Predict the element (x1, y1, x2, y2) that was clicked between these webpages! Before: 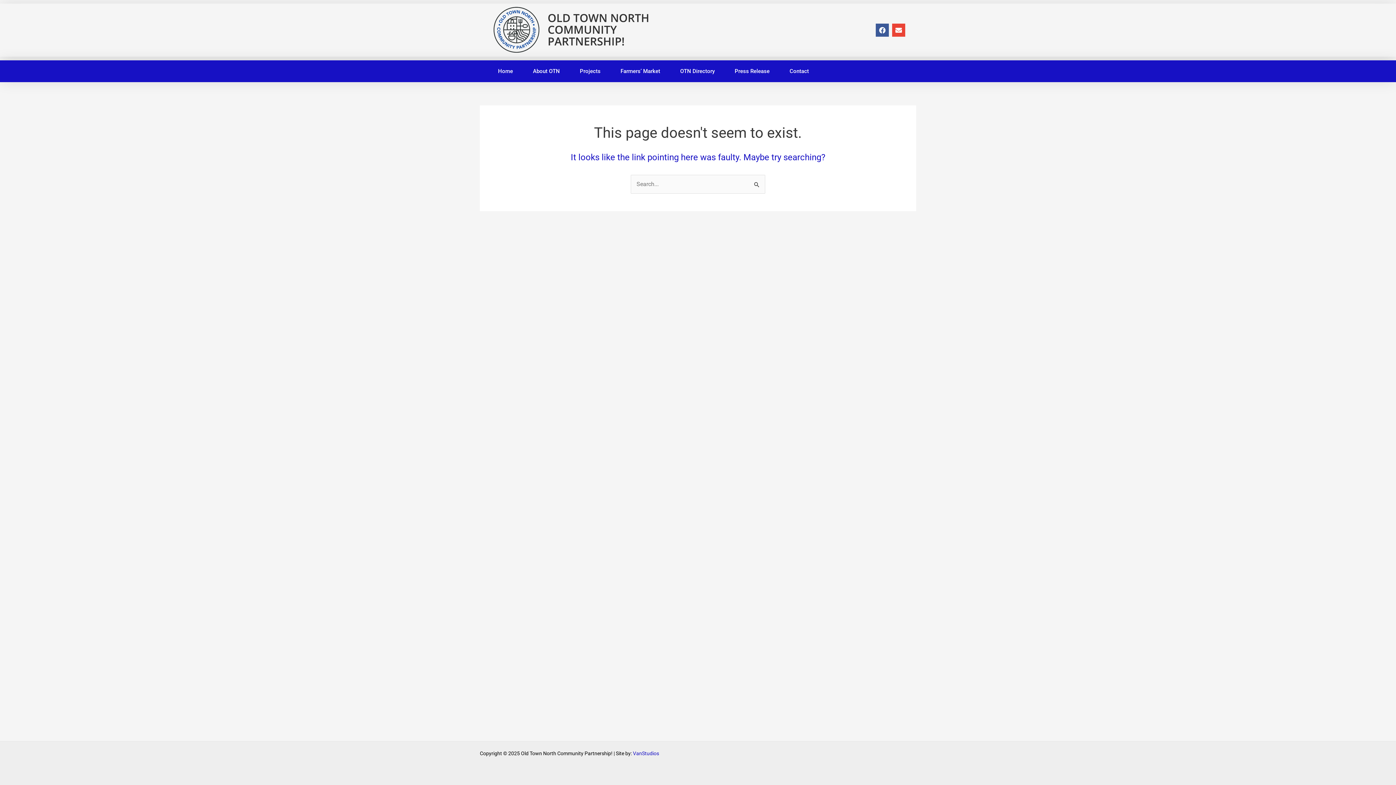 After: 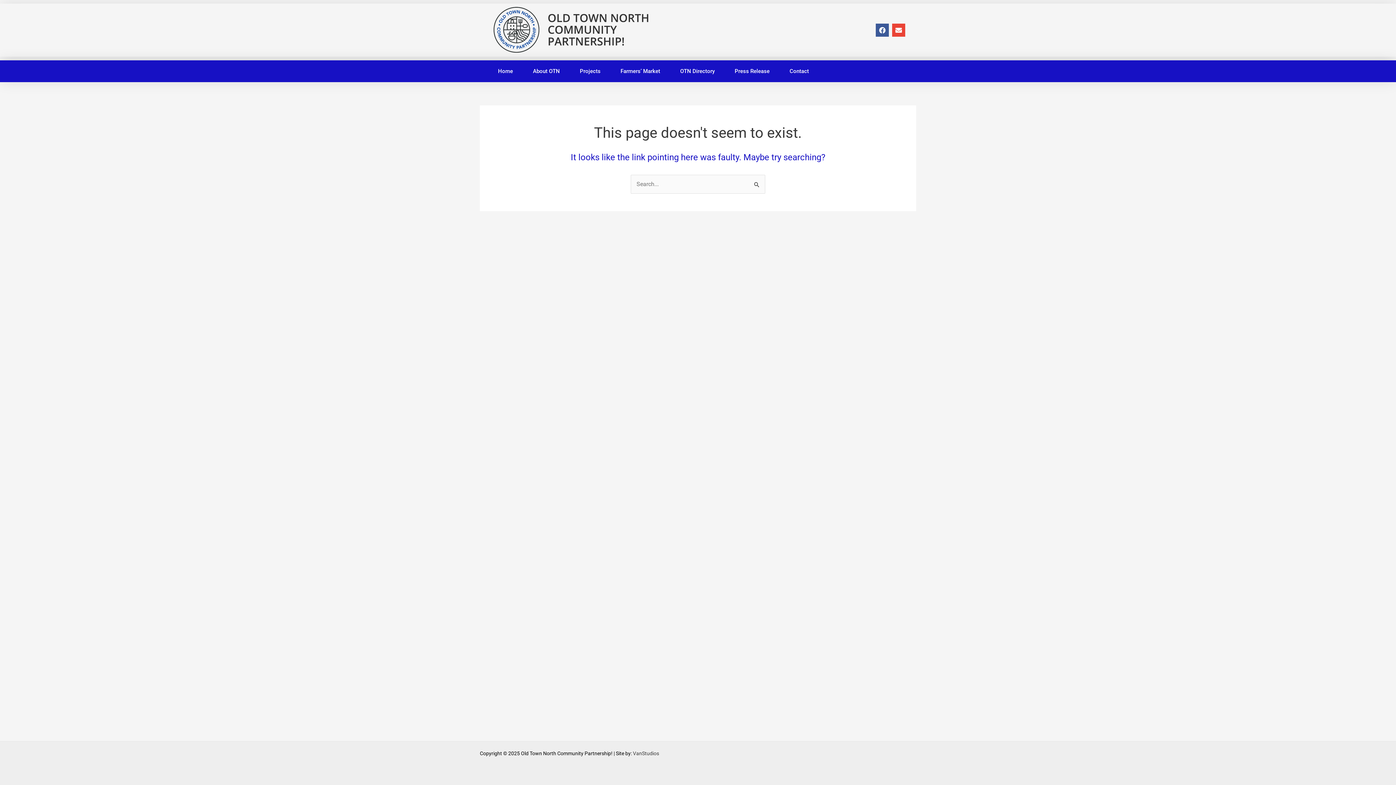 Action: bbox: (633, 750, 659, 756) label: VanStudios